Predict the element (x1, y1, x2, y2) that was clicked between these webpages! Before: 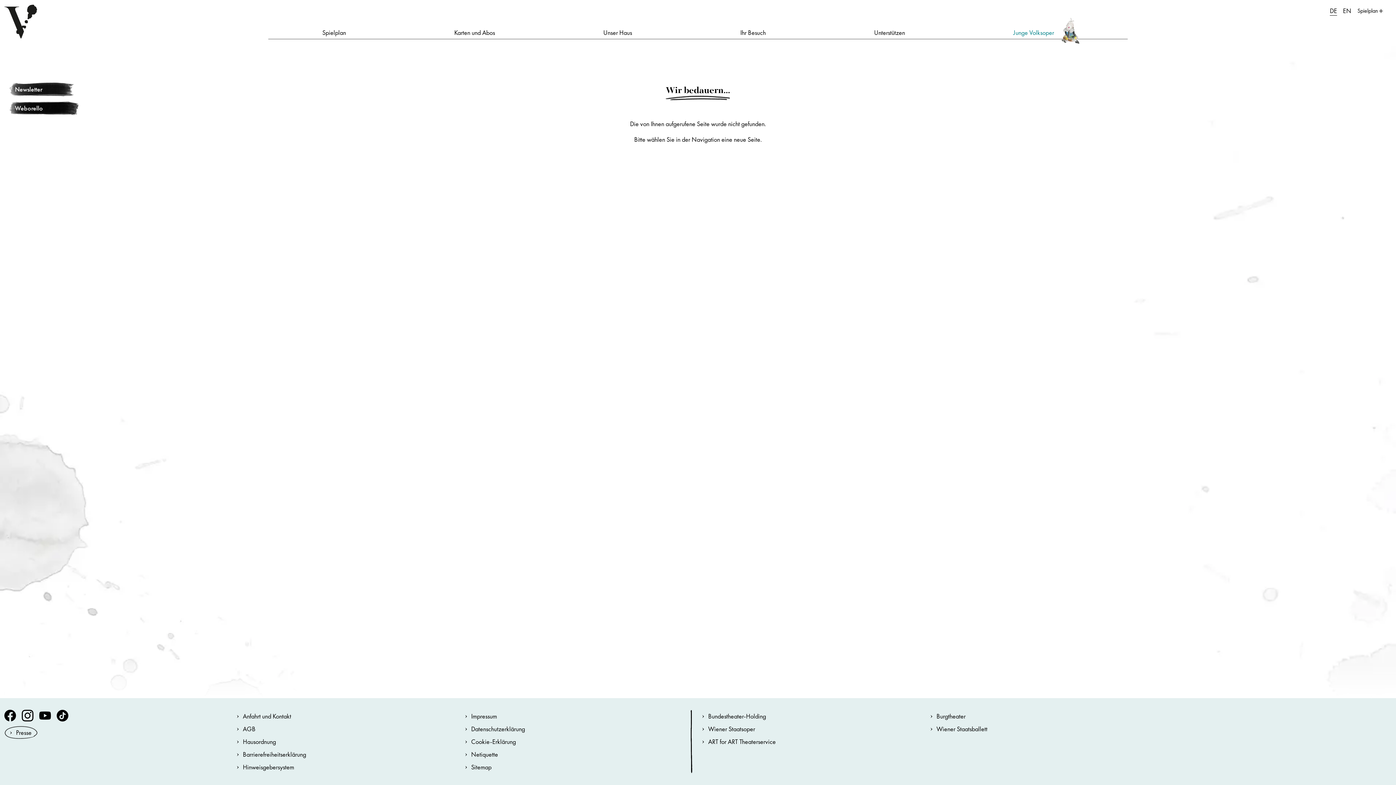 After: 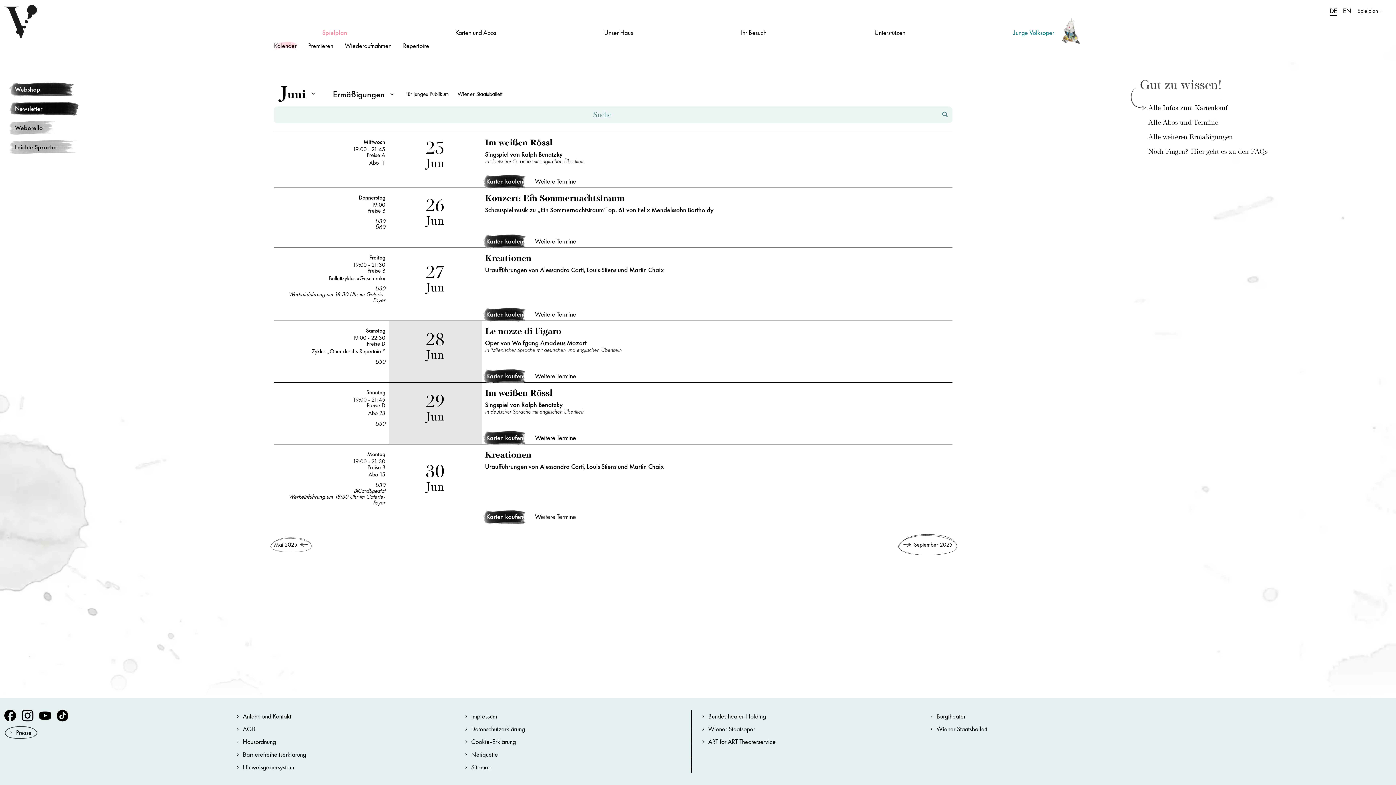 Action: bbox: (316, 26, 351, 38) label: Spielplan